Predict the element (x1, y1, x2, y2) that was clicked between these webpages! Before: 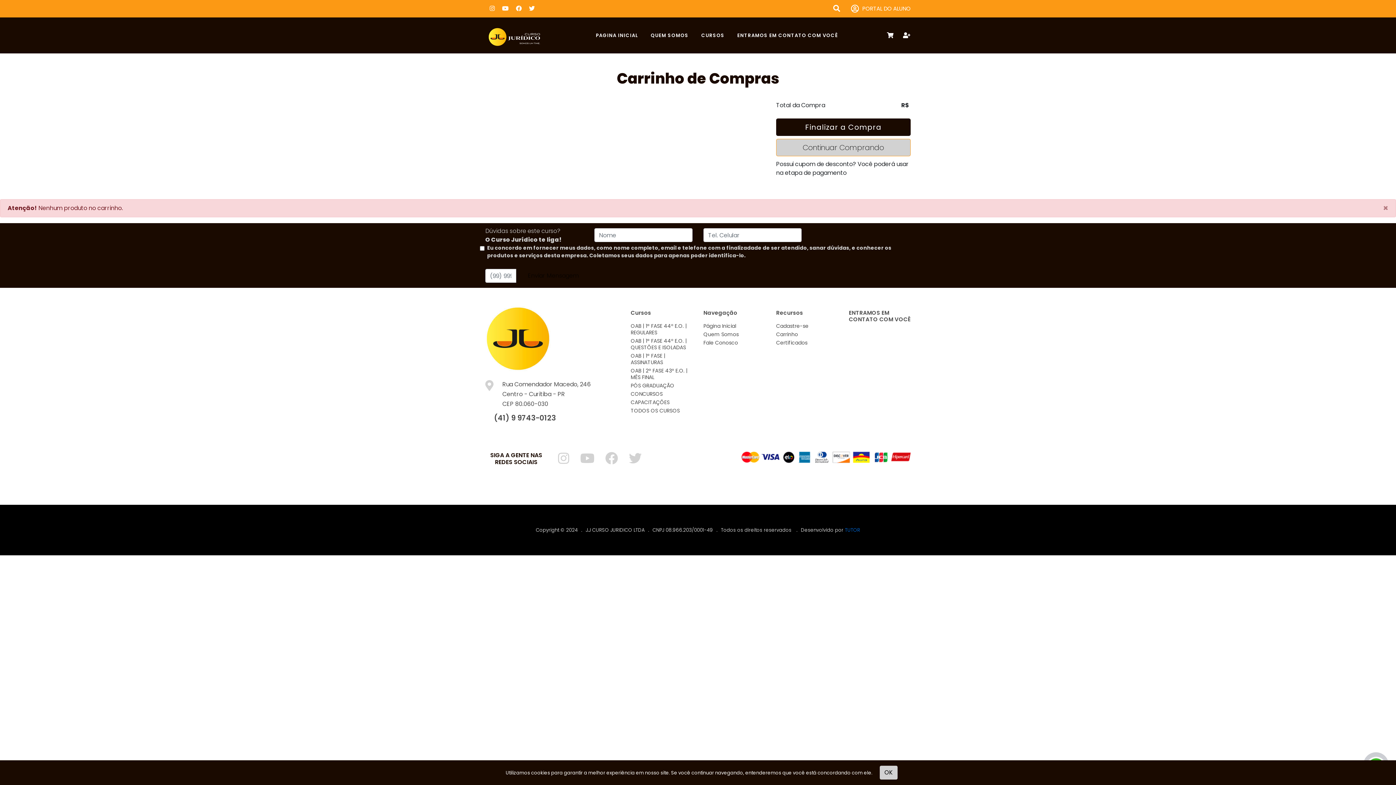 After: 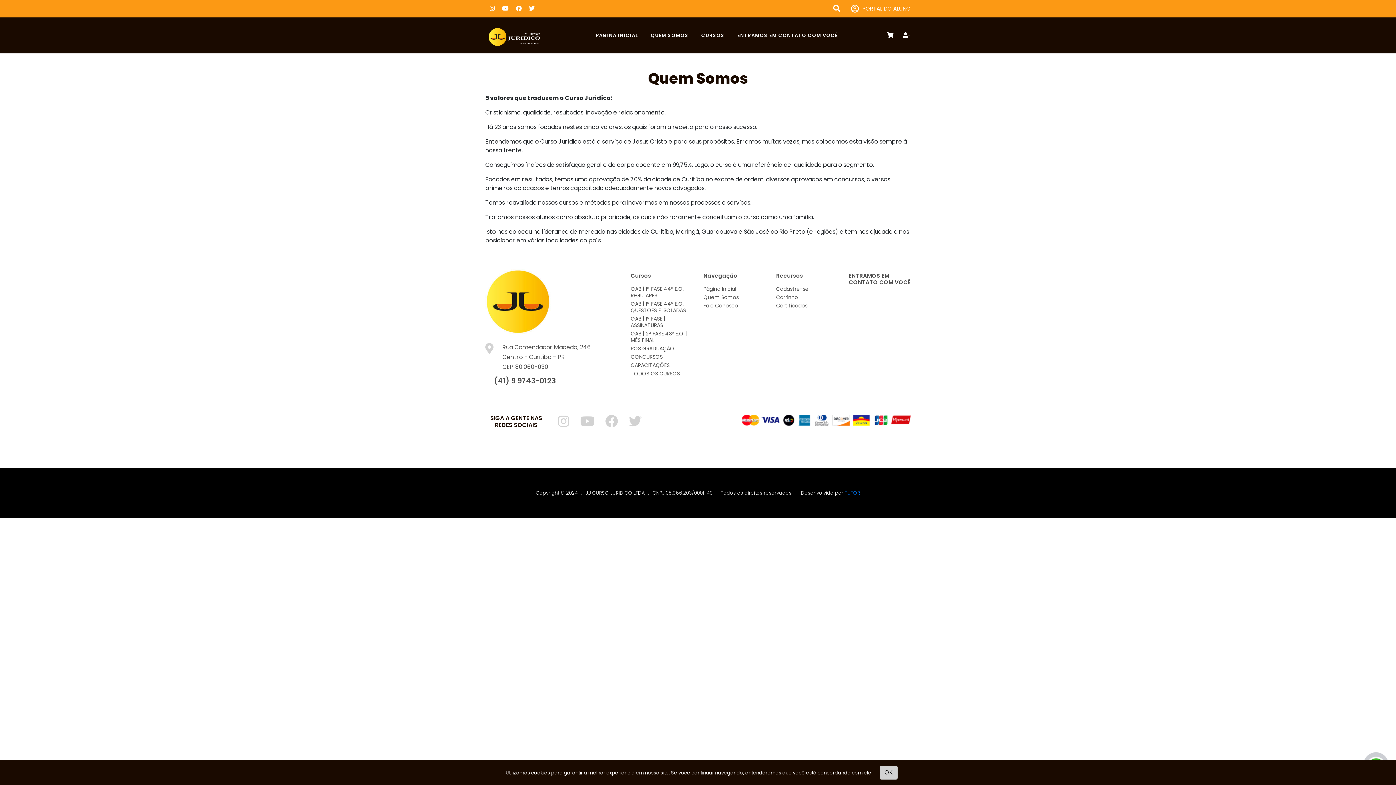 Action: bbox: (648, 29, 698, 41) label: QUEM SOMOS